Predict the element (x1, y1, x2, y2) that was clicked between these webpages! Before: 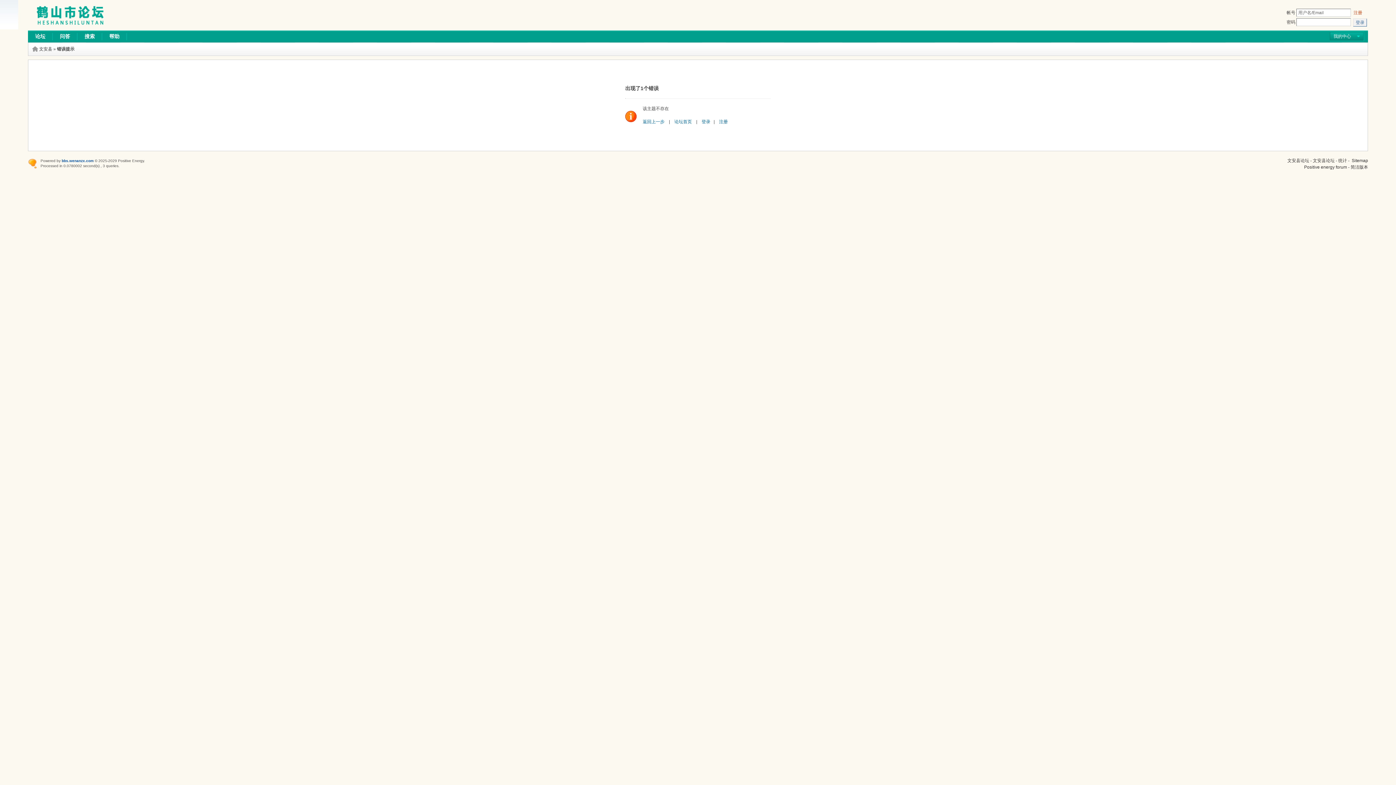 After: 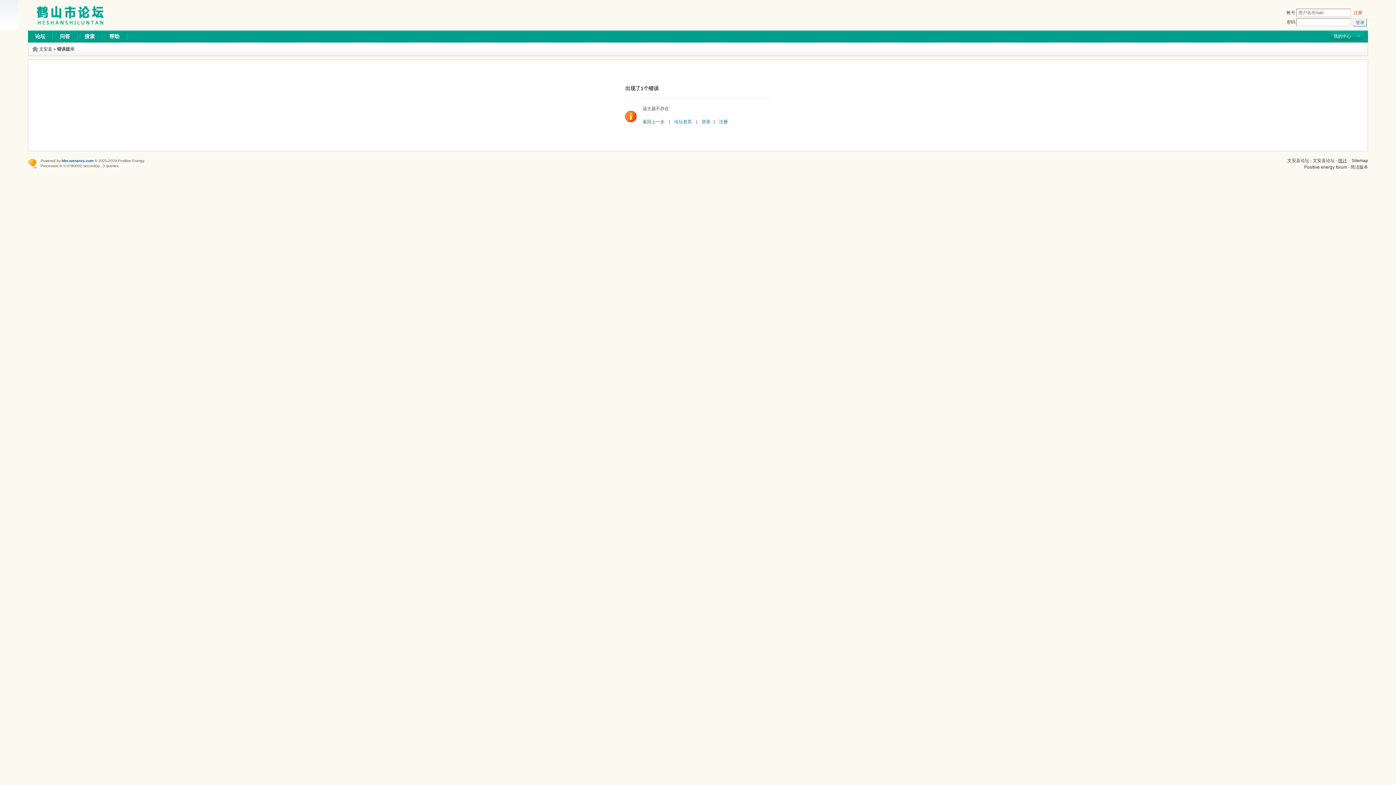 Action: label: 统计 bbox: (1338, 158, 1347, 163)